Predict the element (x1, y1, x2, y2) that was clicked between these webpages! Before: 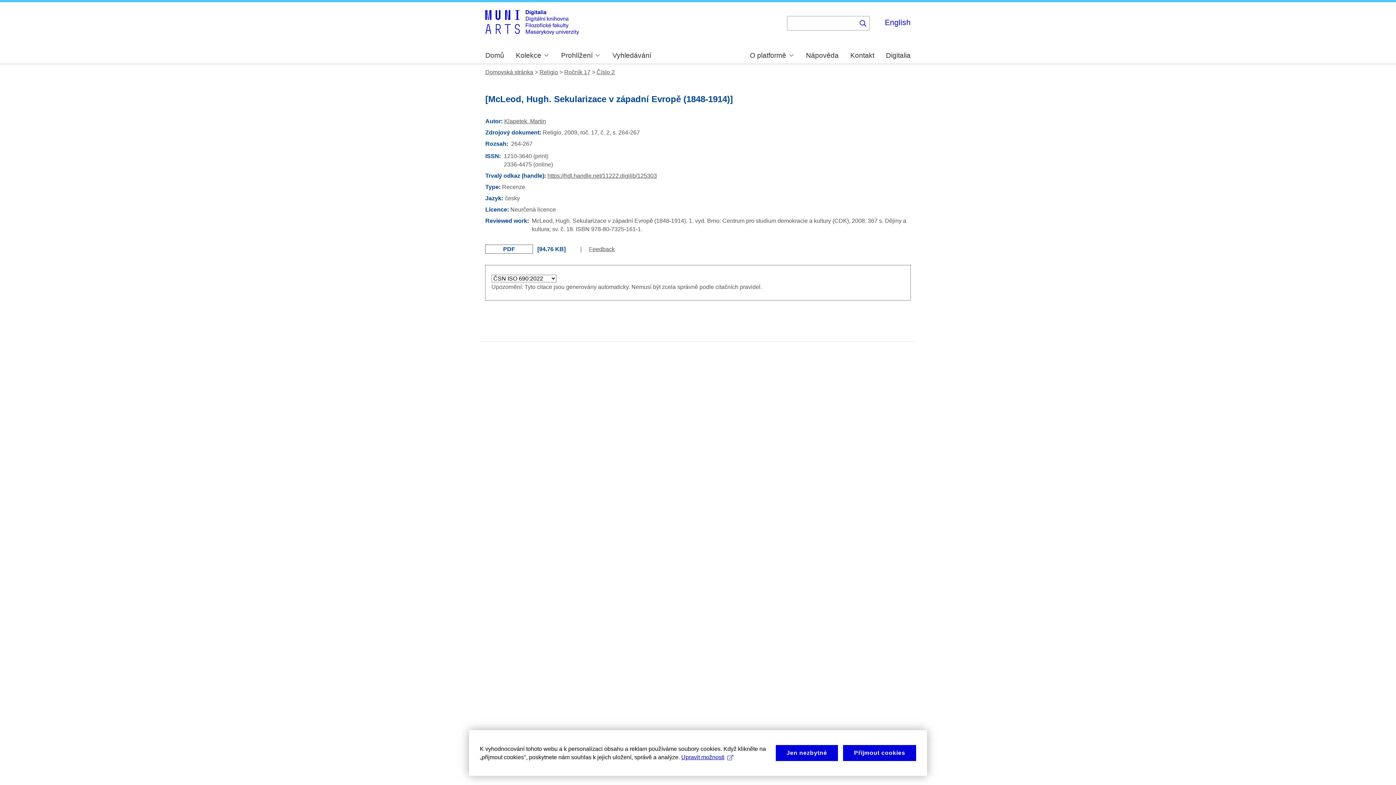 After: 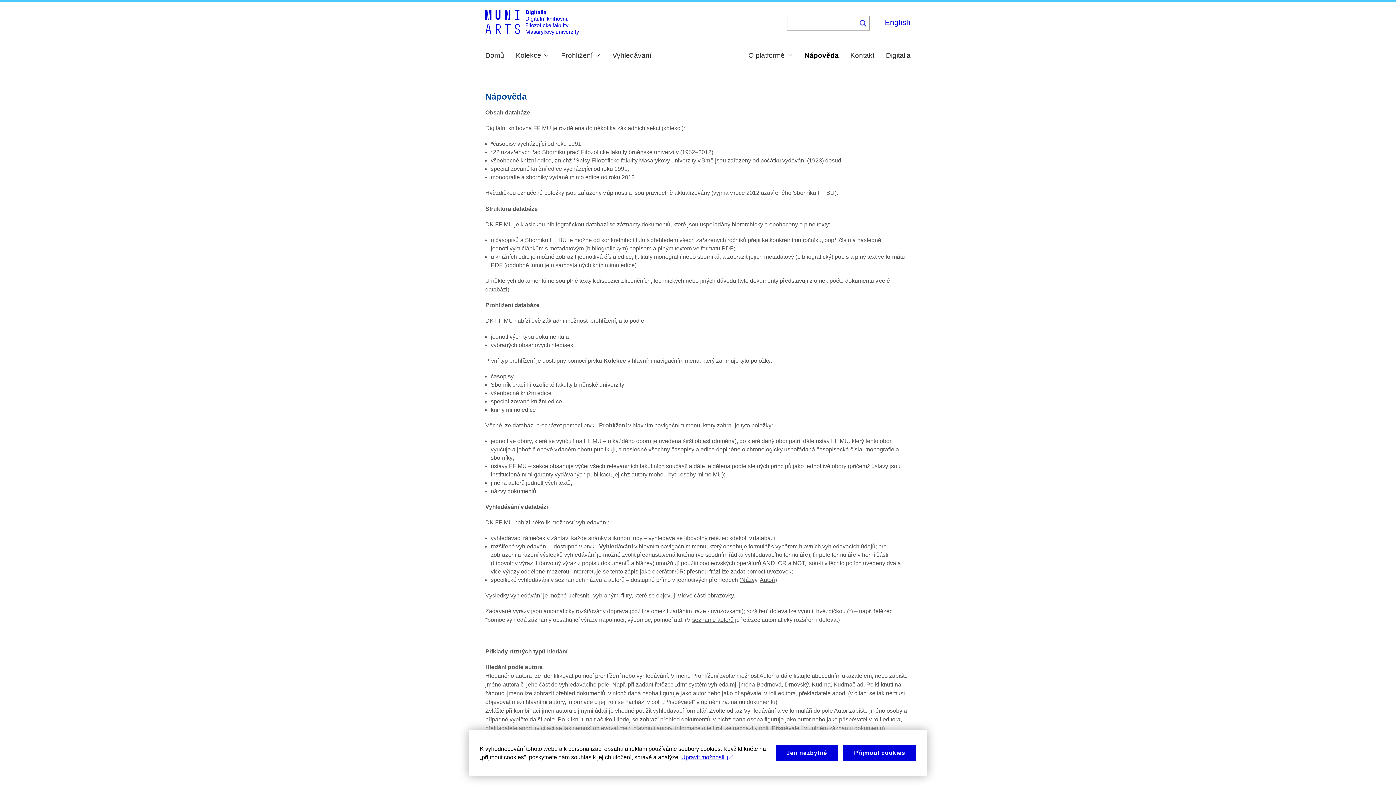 Action: label: Nápověda bbox: (806, 52, 838, 59)